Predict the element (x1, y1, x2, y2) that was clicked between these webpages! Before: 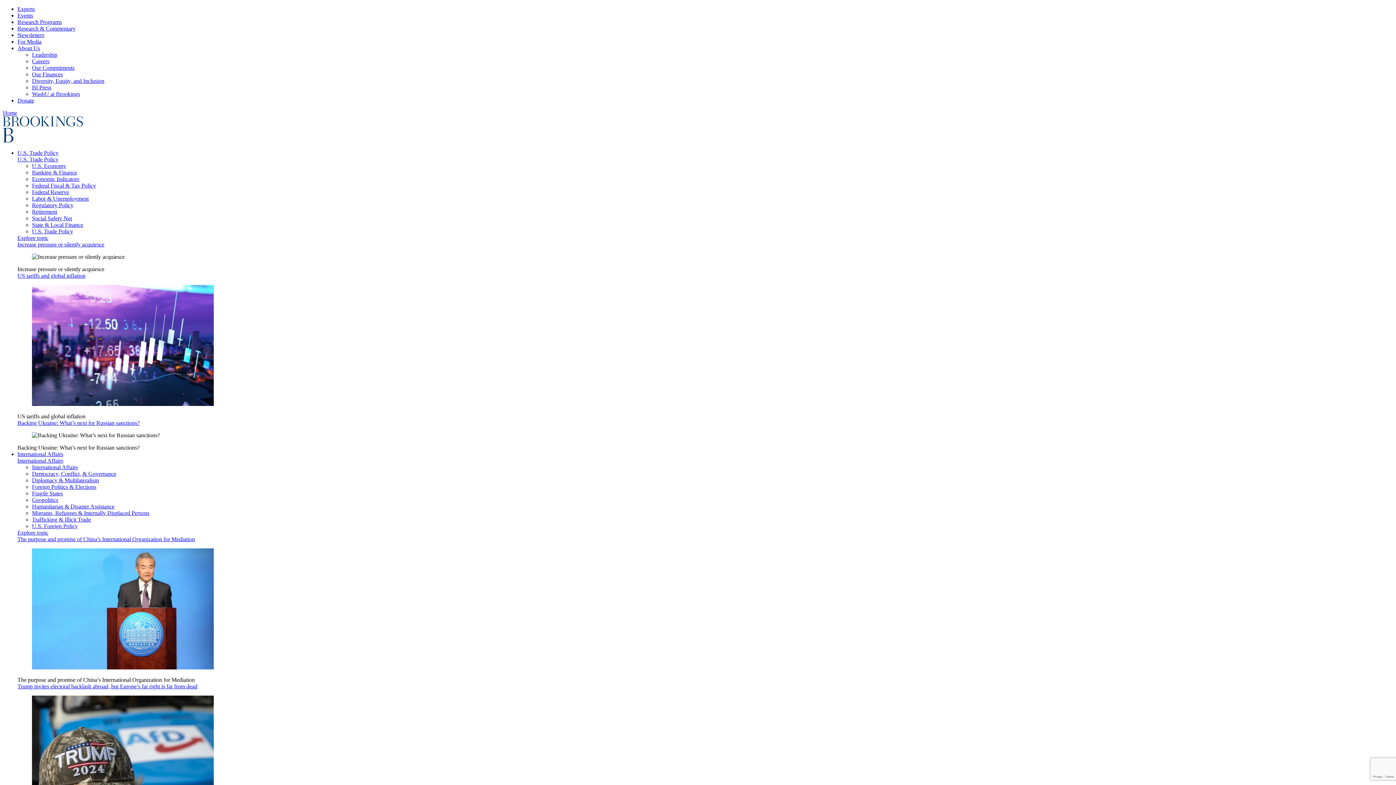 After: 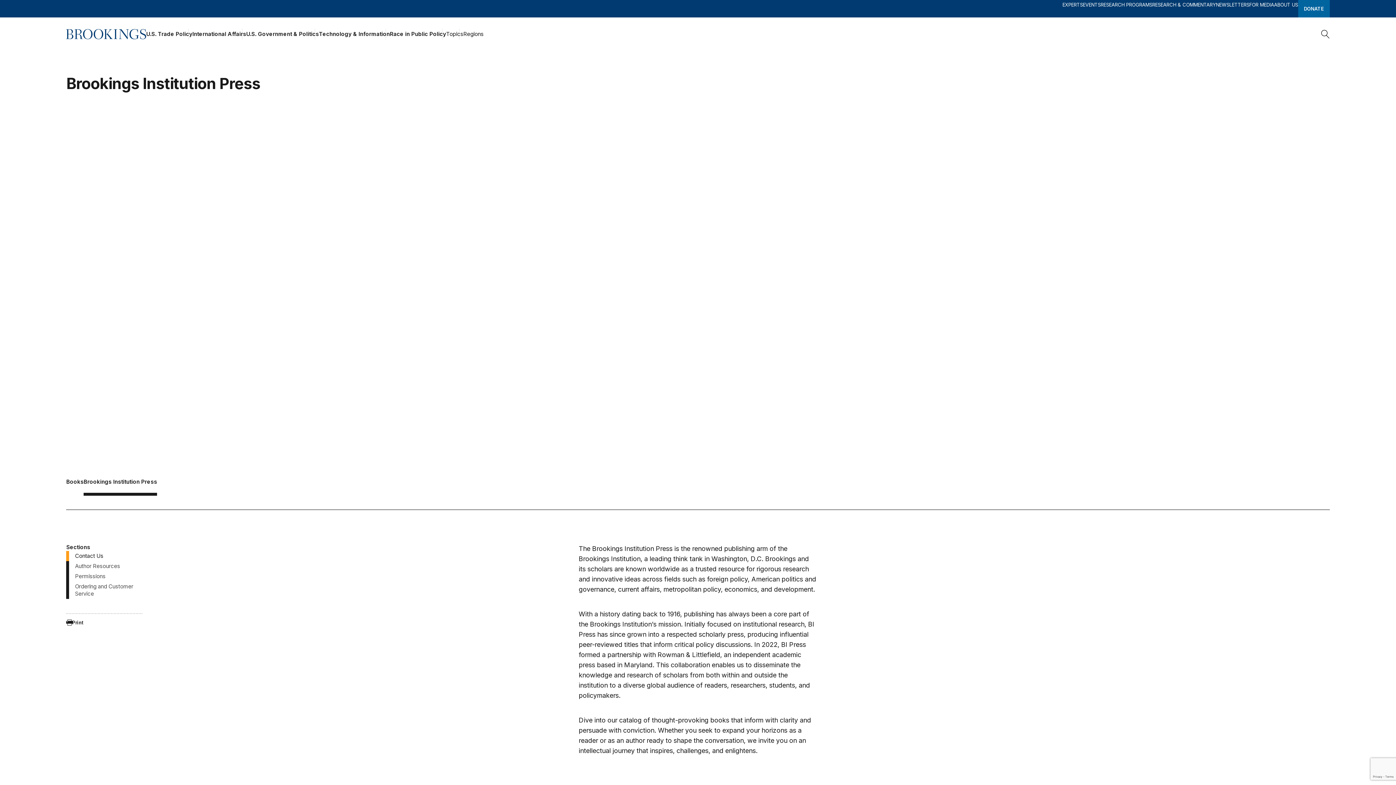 Action: bbox: (32, 84, 51, 90) label: BI Press